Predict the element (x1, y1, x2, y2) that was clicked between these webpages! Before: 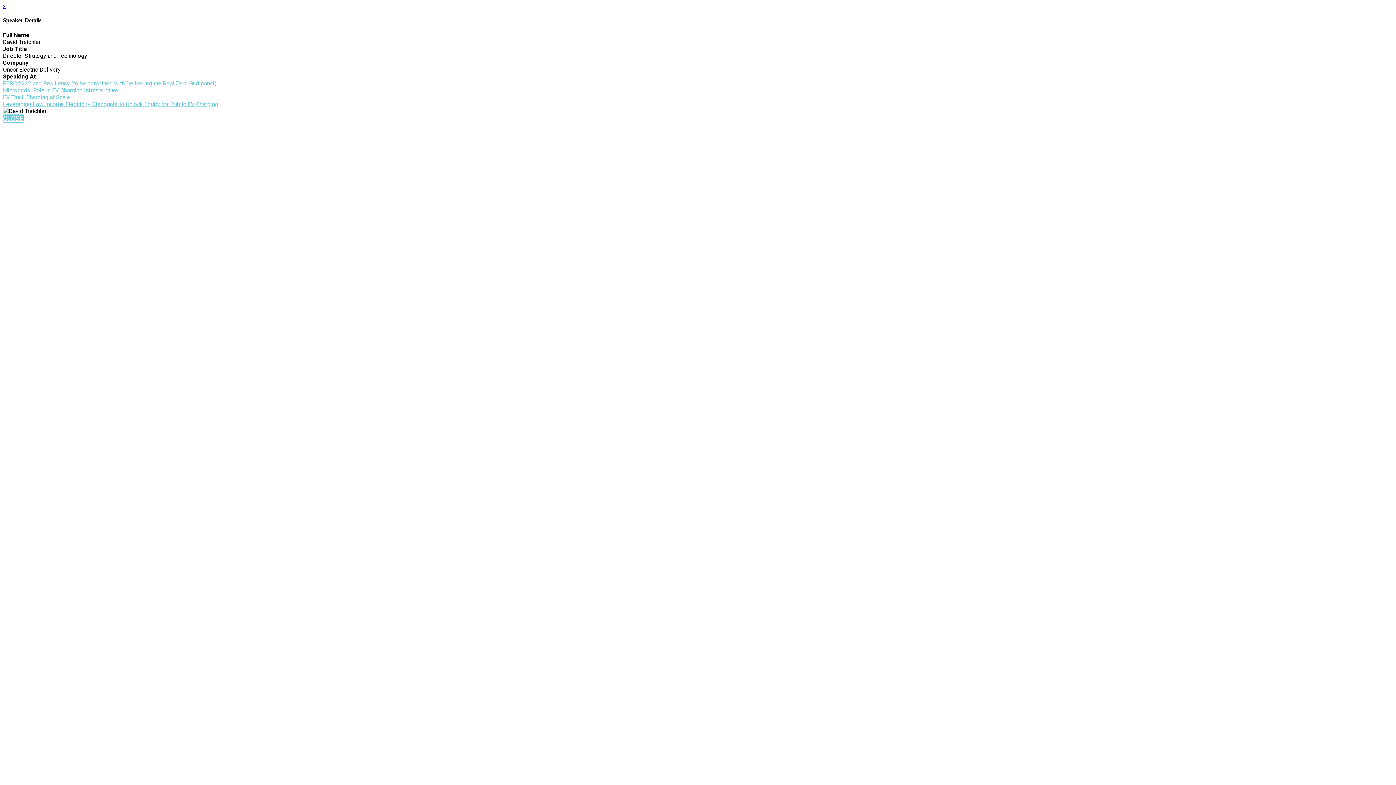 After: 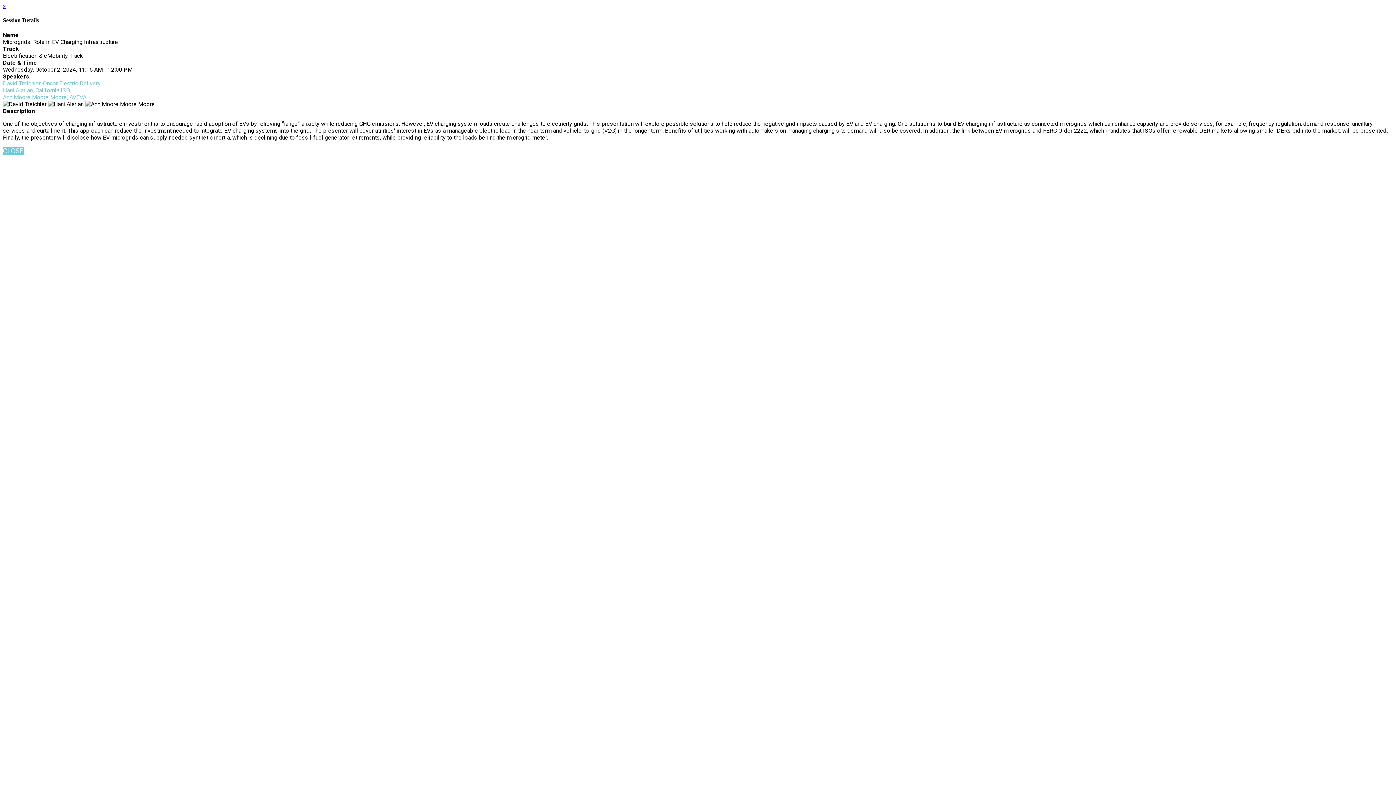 Action: bbox: (2, 86, 118, 93) label: Microgrids' Role in EV Charging Infrastructure